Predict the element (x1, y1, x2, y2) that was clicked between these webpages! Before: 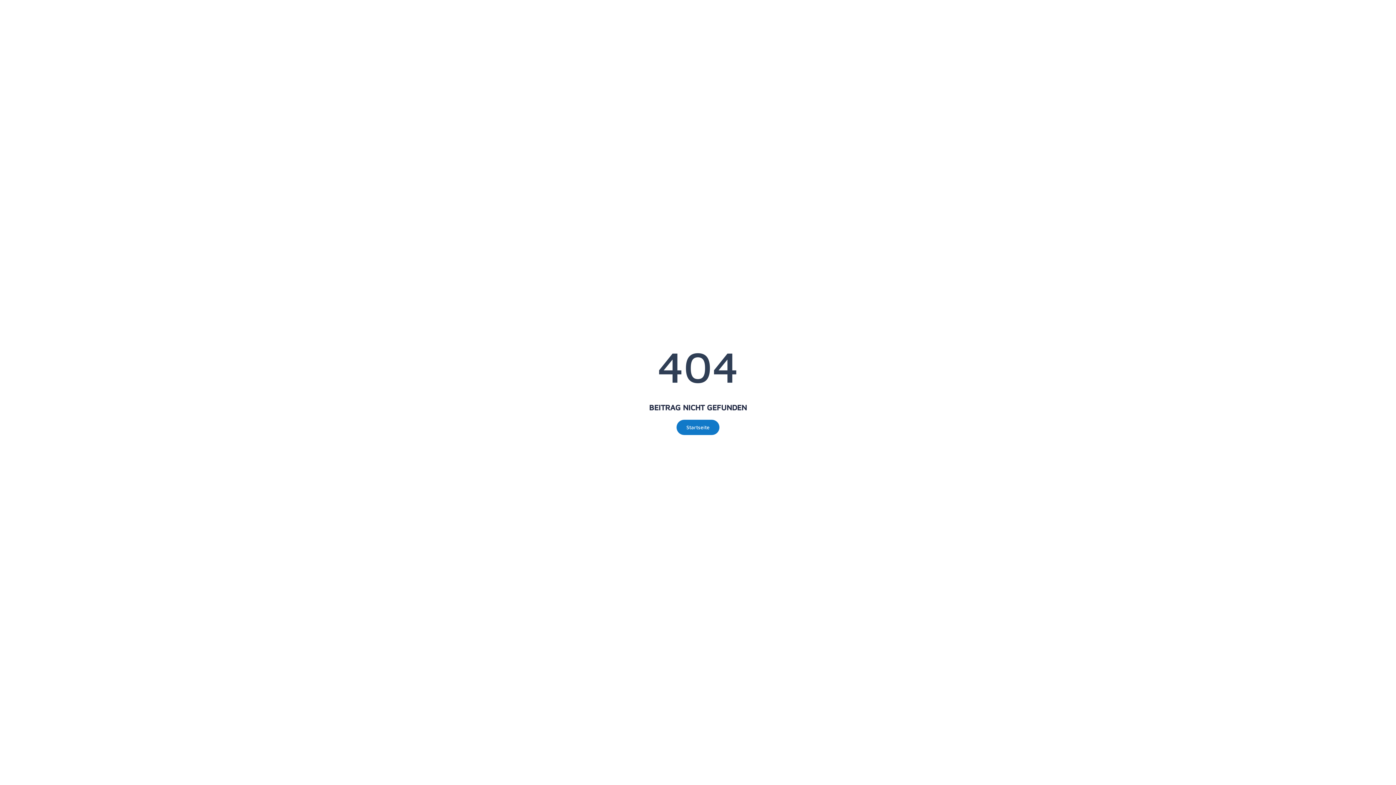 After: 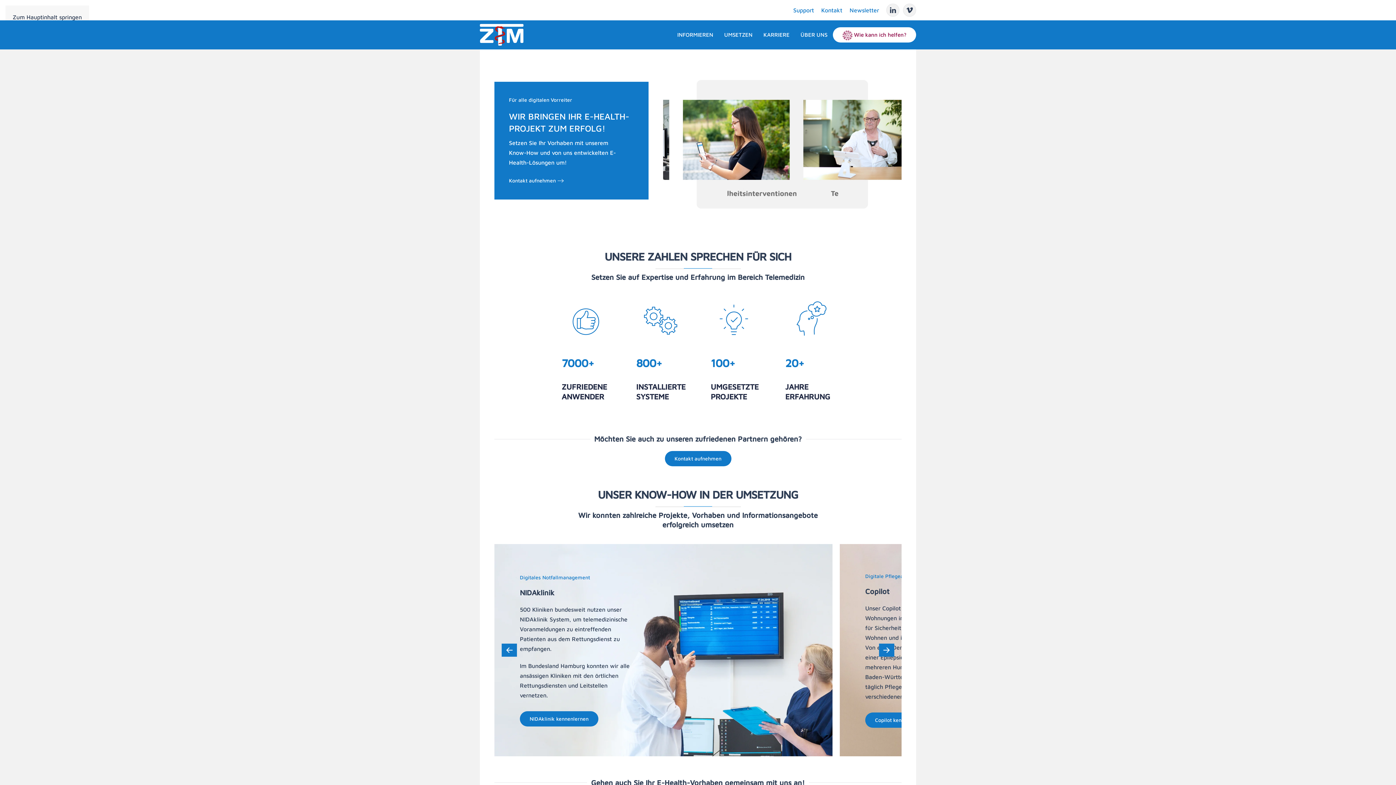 Action: bbox: (676, 420, 719, 435) label: Startseite